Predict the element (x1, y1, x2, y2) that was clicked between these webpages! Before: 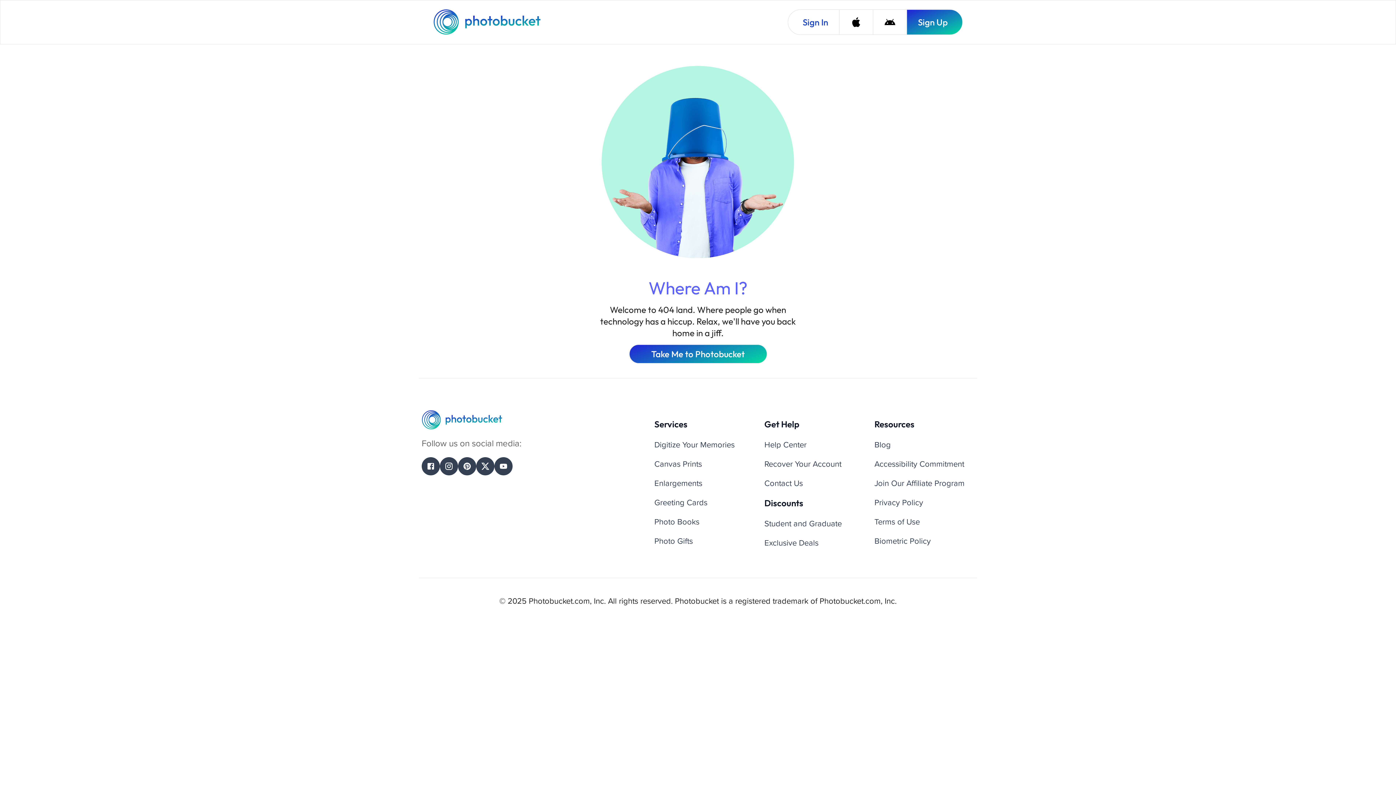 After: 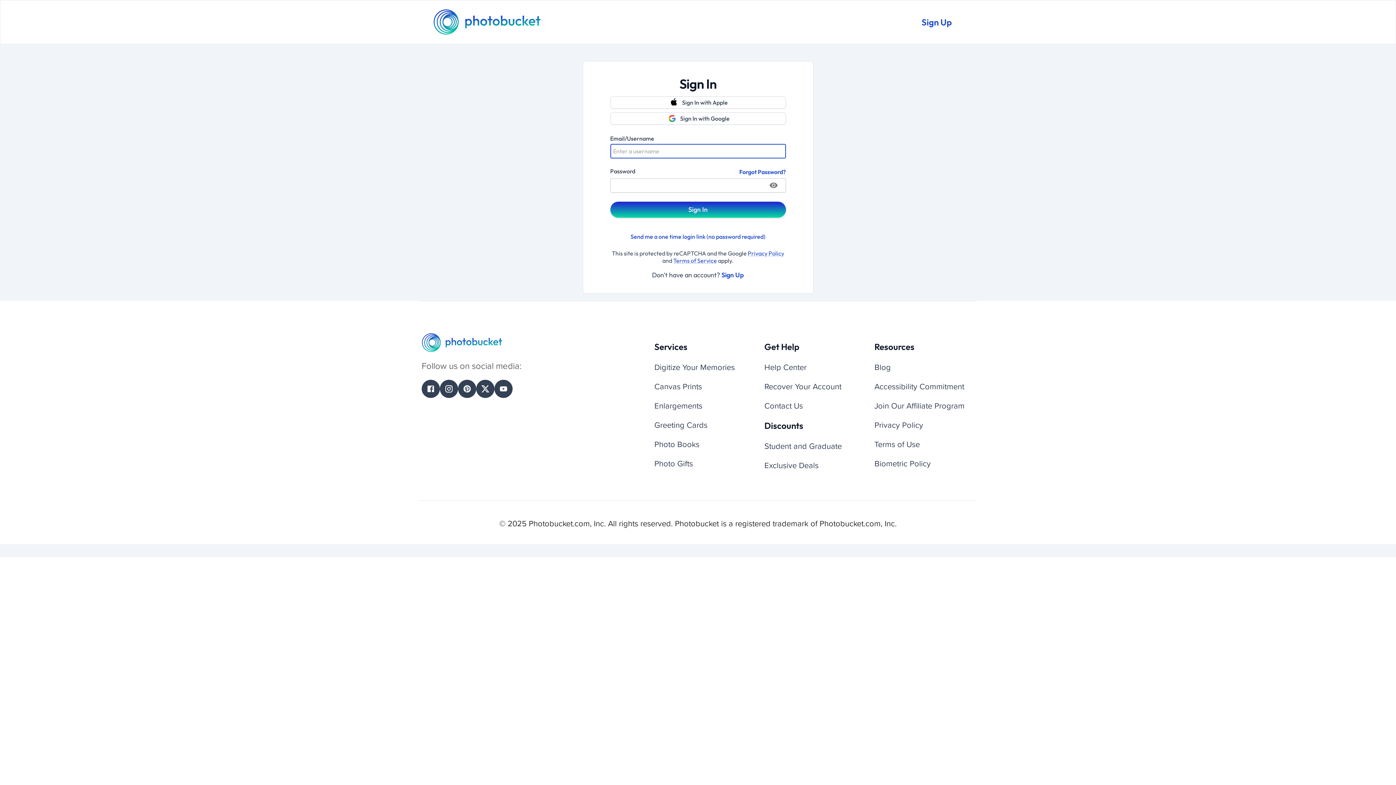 Action: label: Sign In bbox: (788, 9, 839, 34)